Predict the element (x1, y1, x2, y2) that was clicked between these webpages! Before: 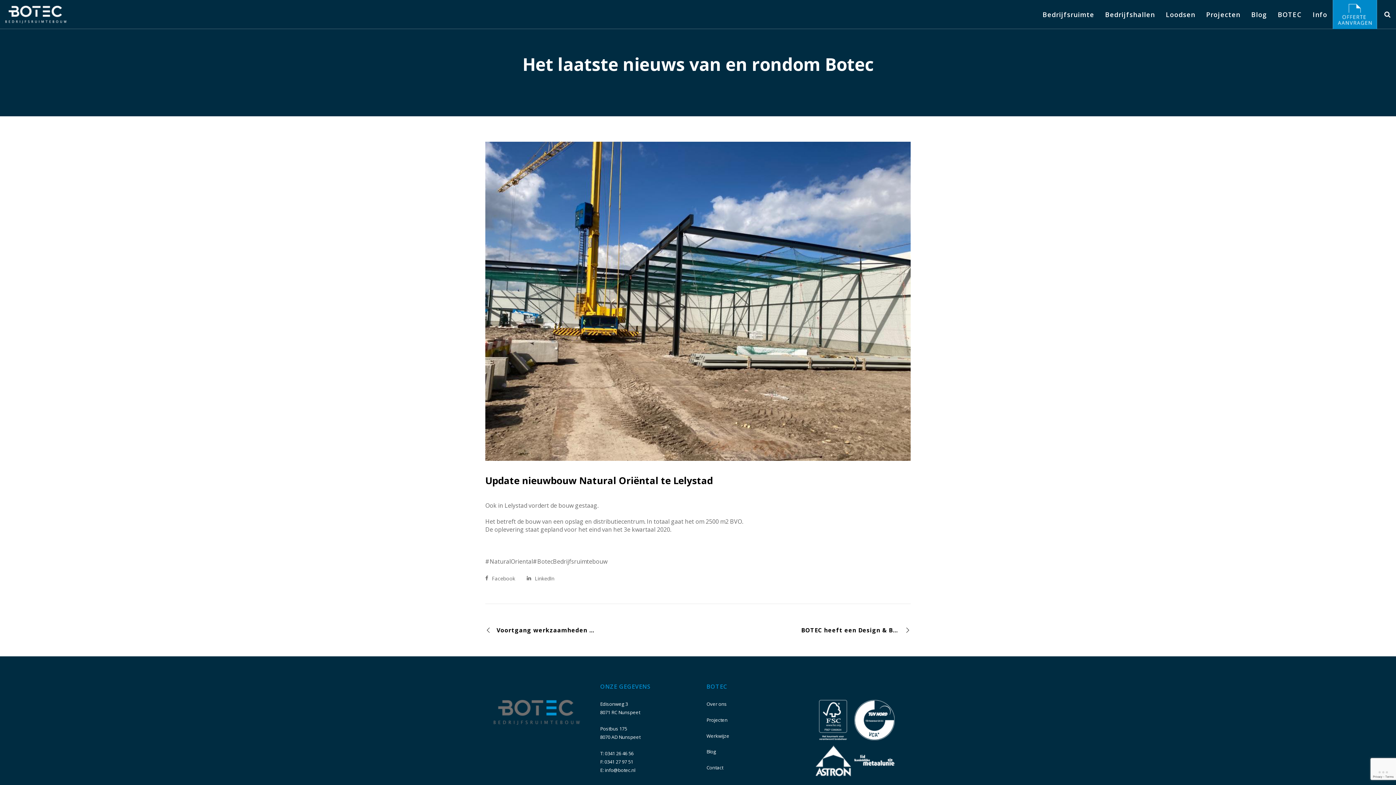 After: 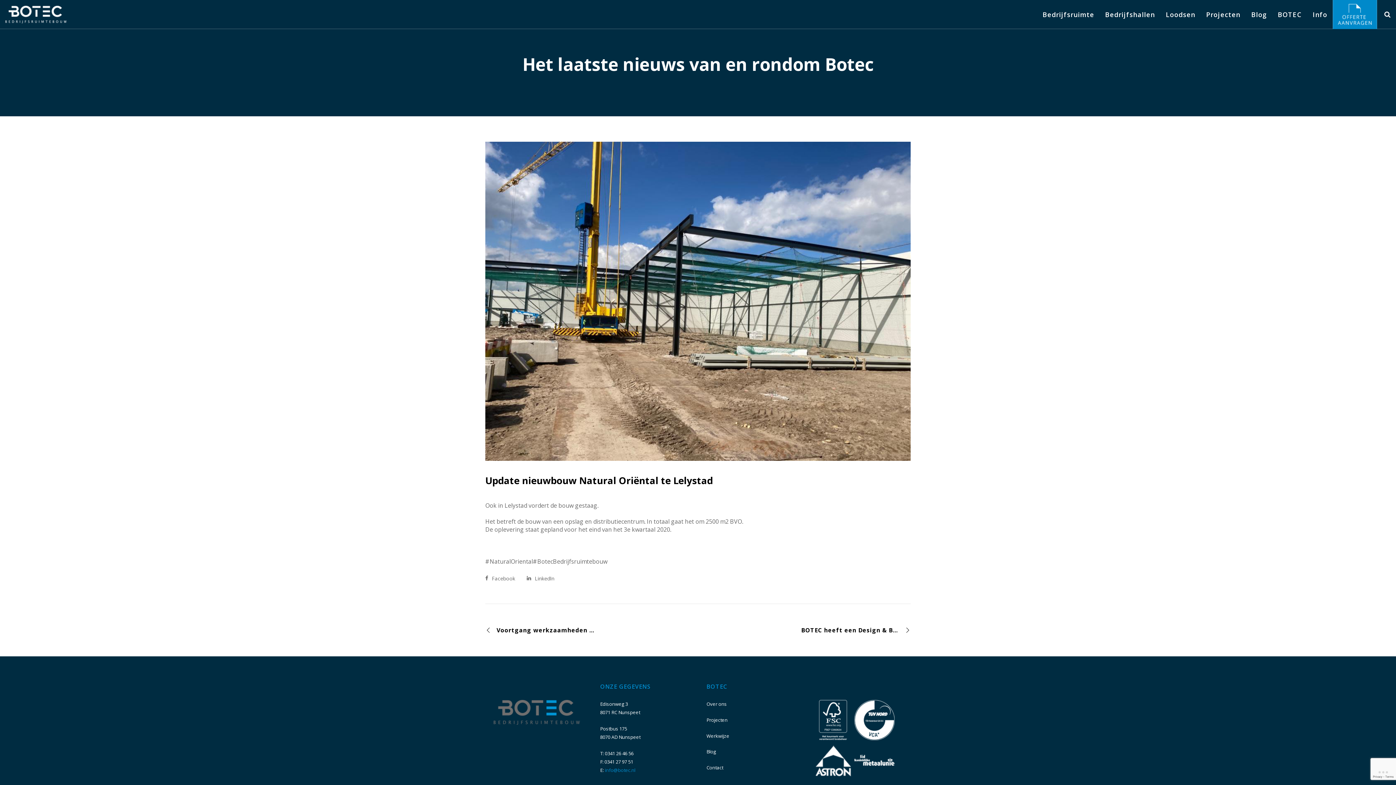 Action: bbox: (605, 767, 635, 773) label: info@botec.nl